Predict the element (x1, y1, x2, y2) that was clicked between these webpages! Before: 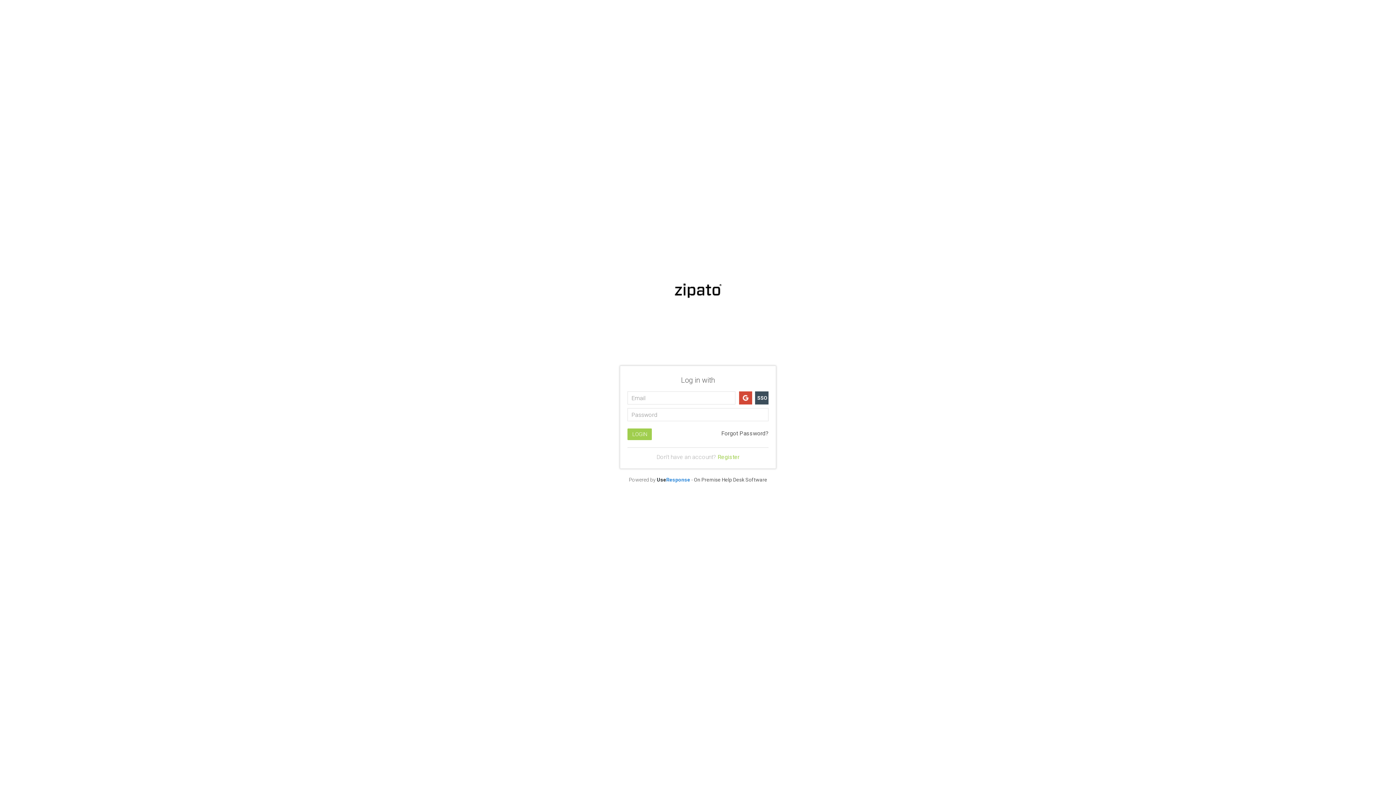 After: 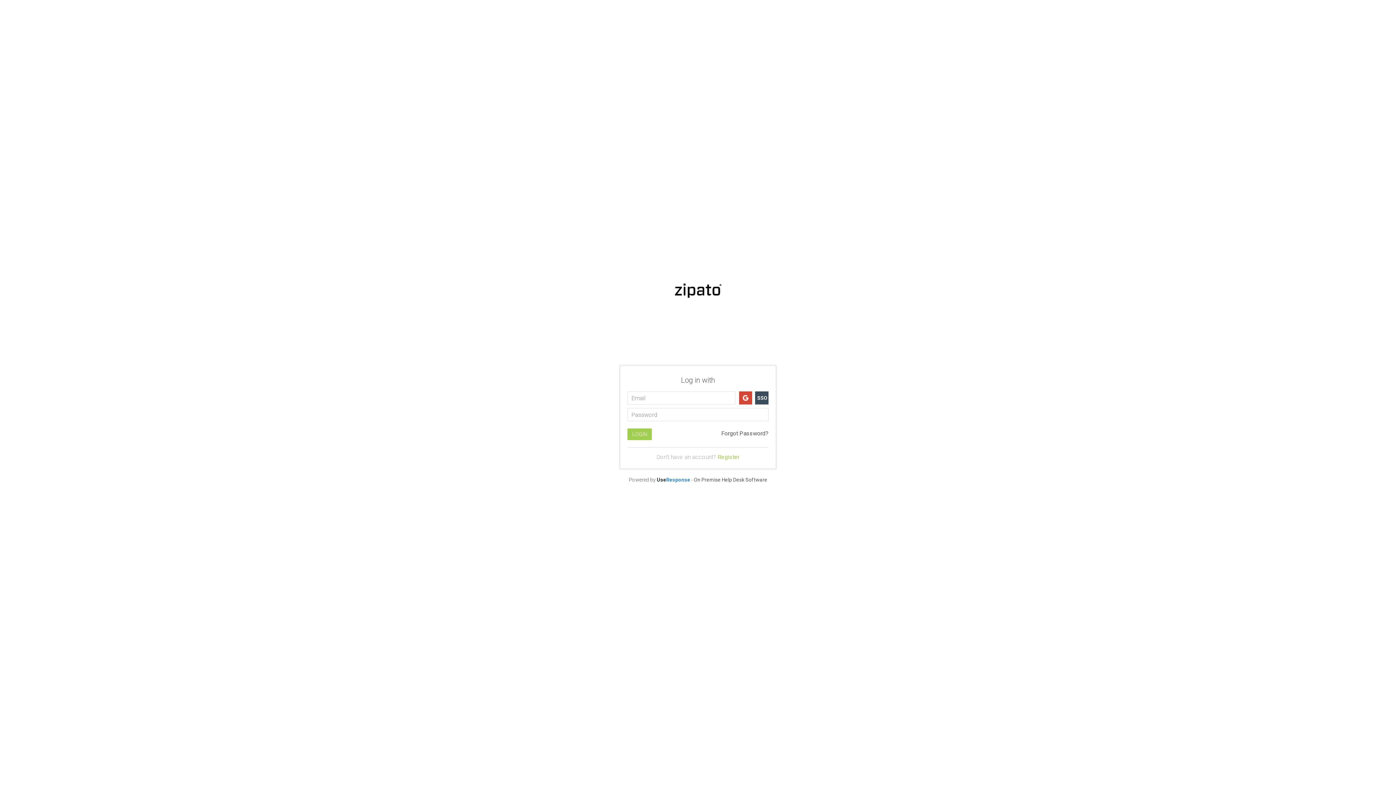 Action: label: On Premise Help Desk Software bbox: (694, 476, 767, 483)